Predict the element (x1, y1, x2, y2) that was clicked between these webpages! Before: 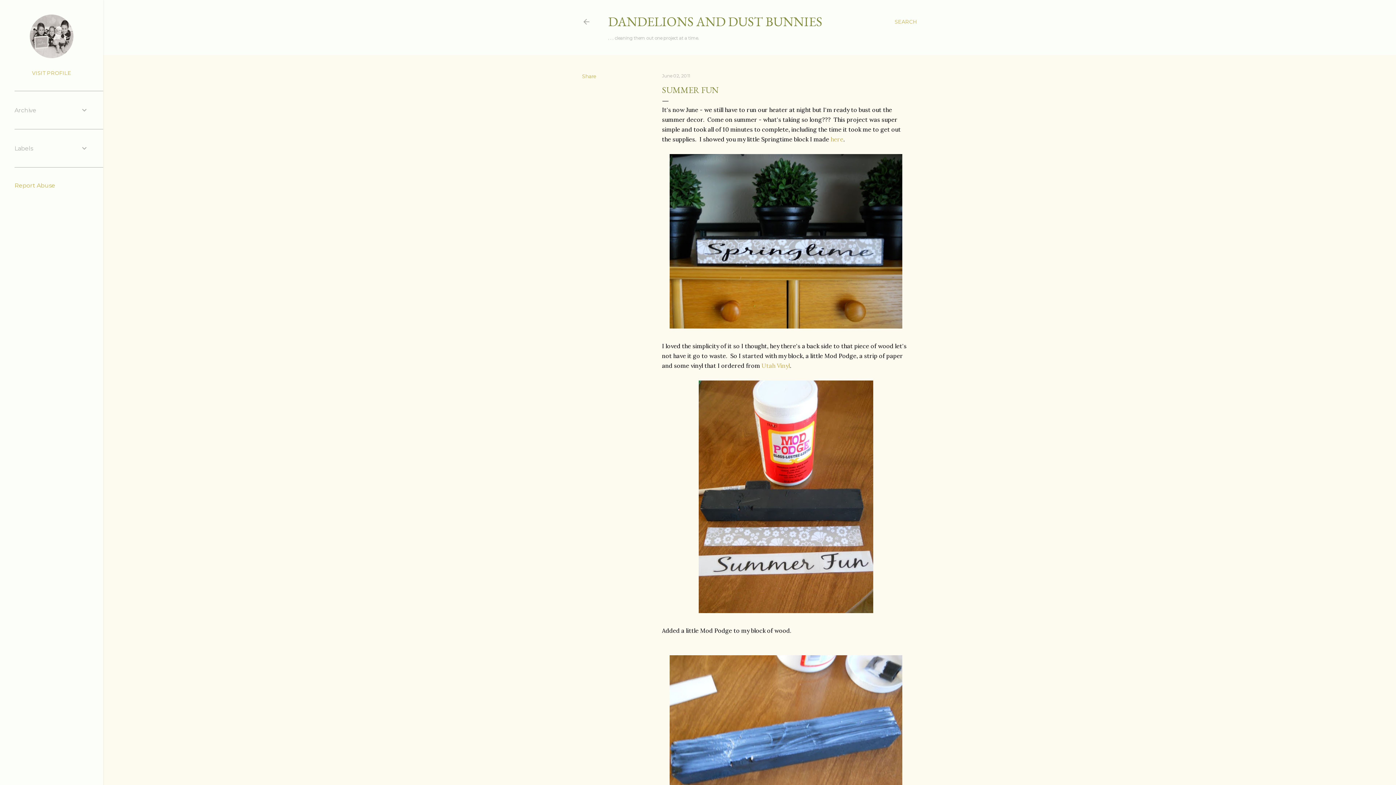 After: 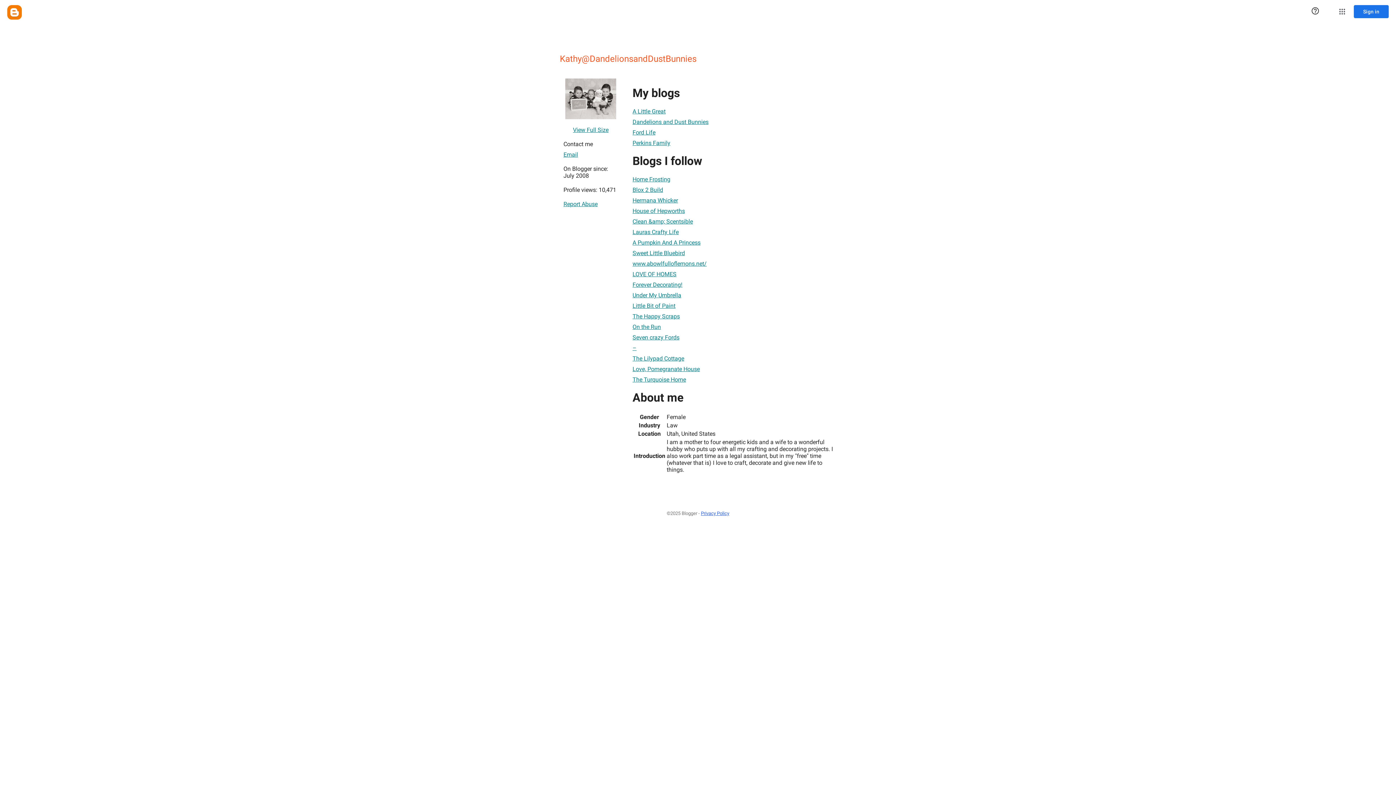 Action: bbox: (29, 53, 73, 59)